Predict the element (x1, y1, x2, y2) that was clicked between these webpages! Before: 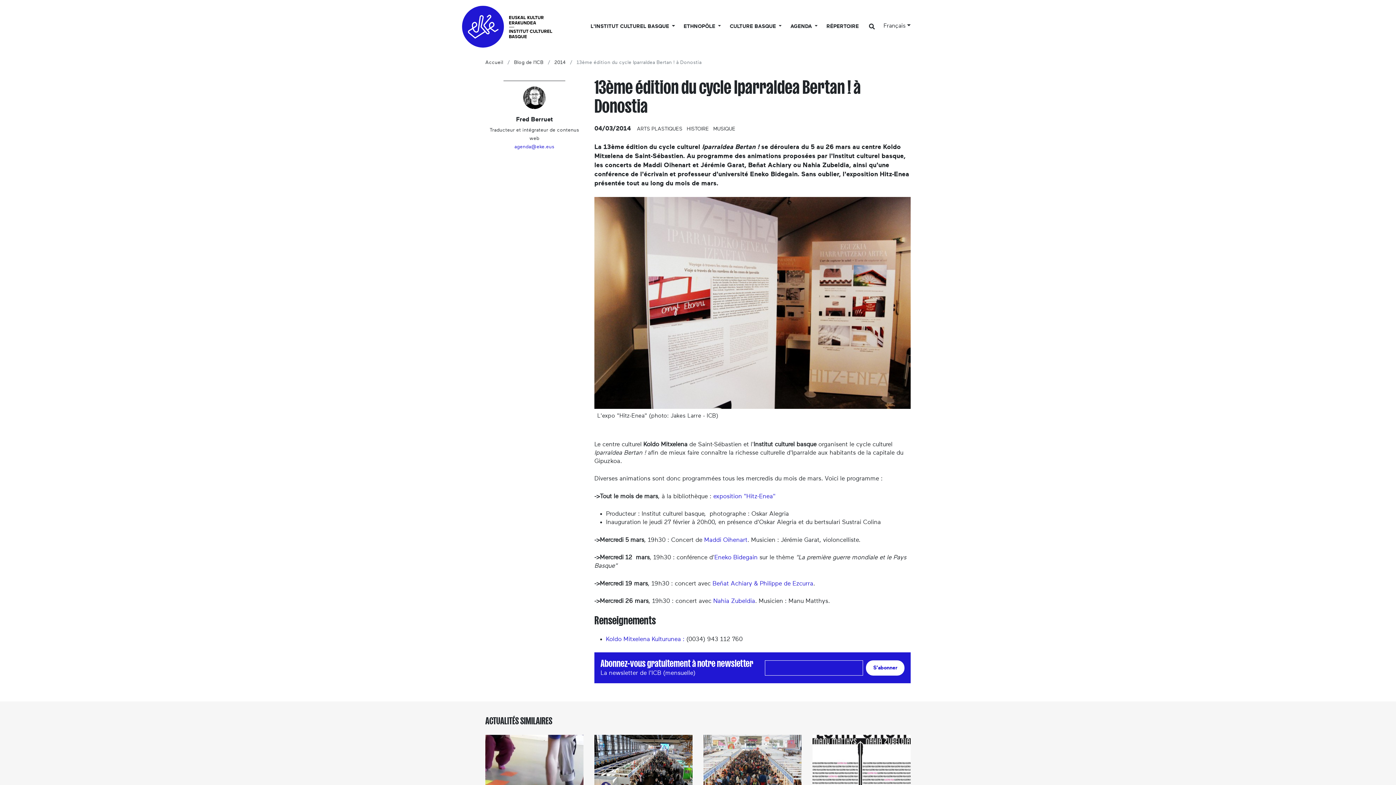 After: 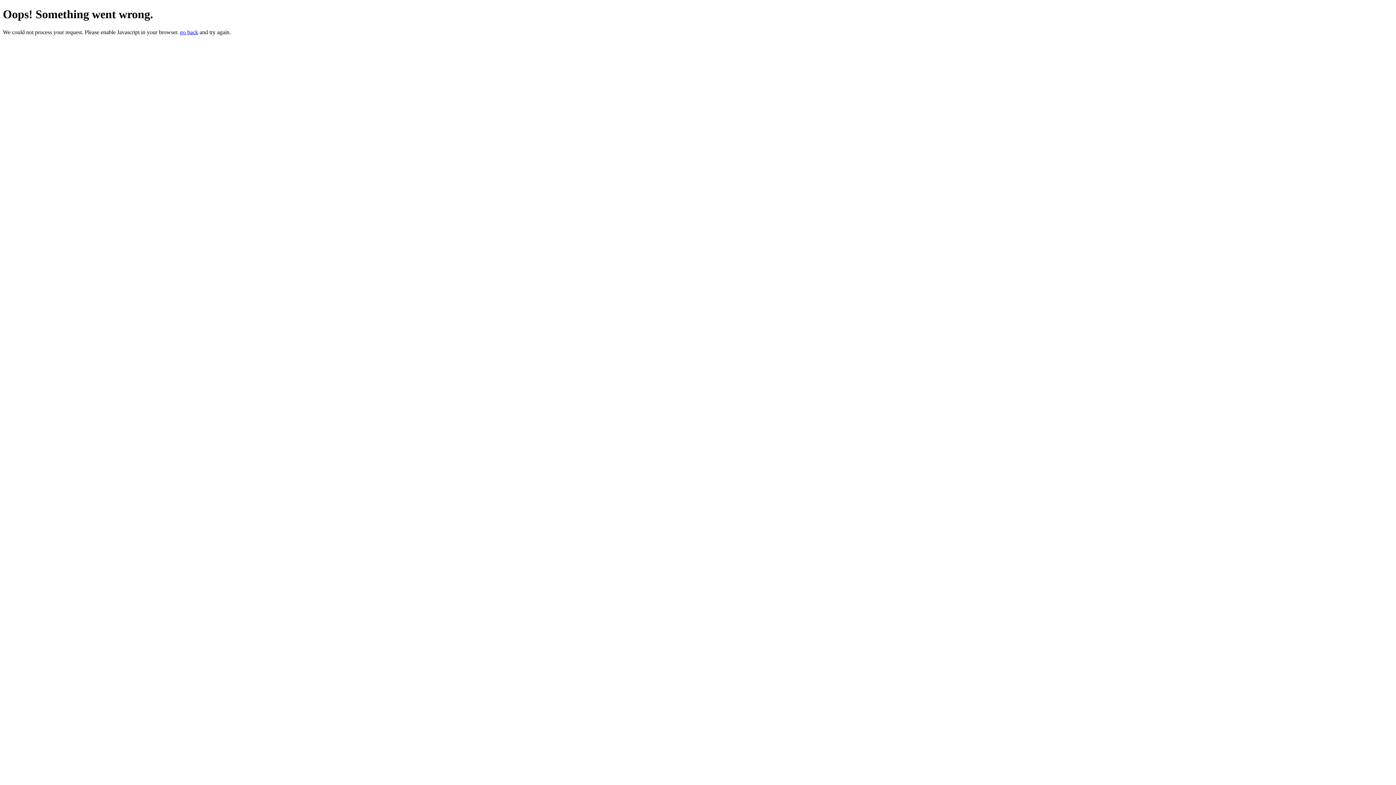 Action: bbox: (866, 660, 904, 675) label: S'abonner